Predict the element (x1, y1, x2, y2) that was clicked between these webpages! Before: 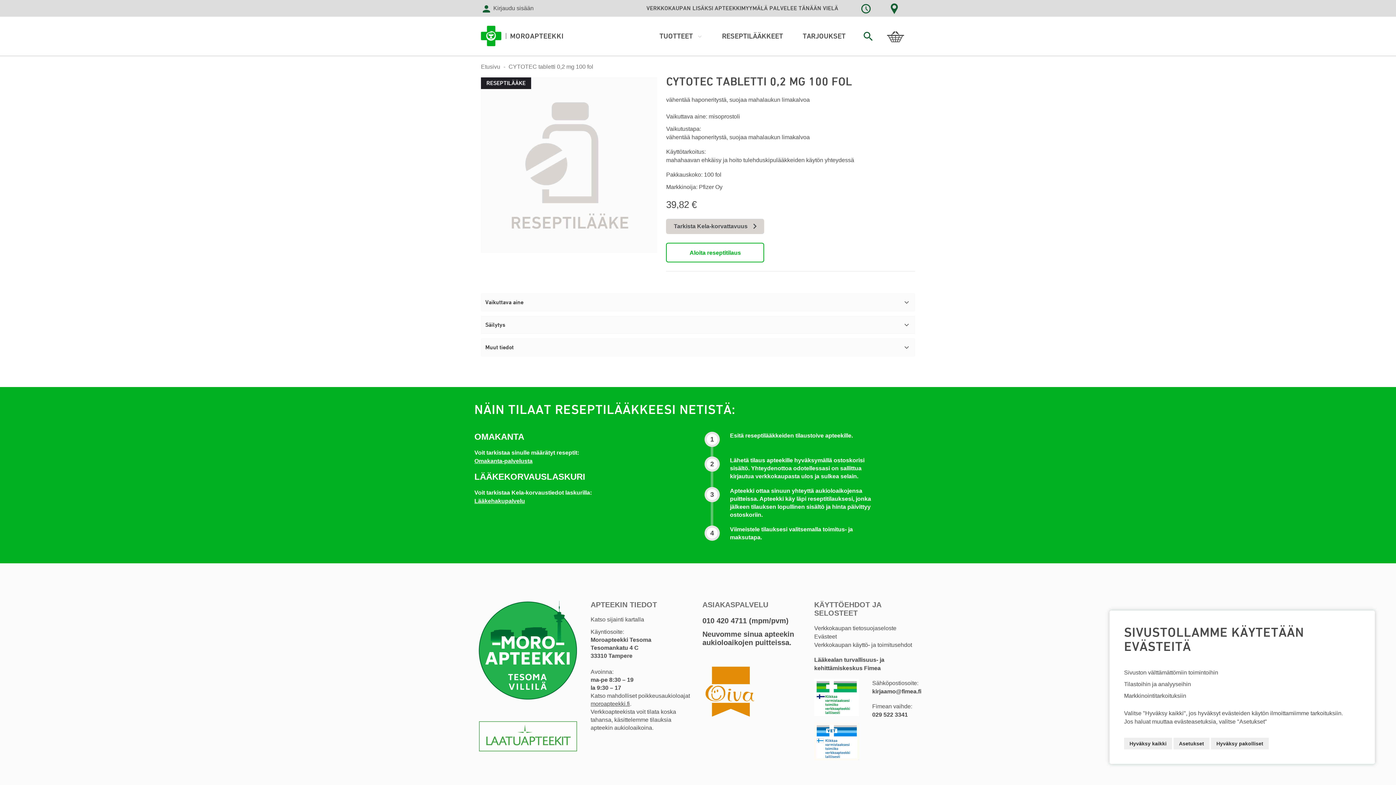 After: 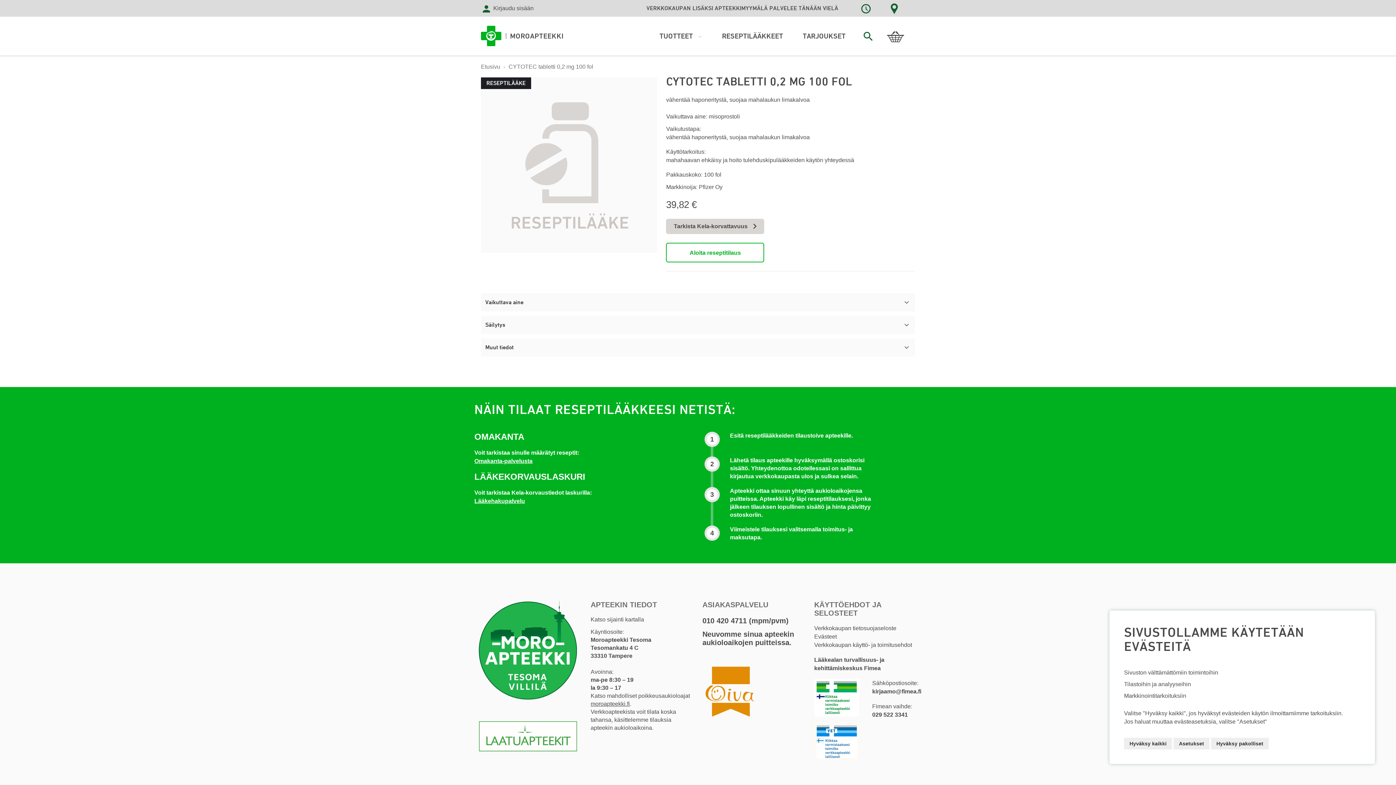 Action: bbox: (702, 665, 757, 671)